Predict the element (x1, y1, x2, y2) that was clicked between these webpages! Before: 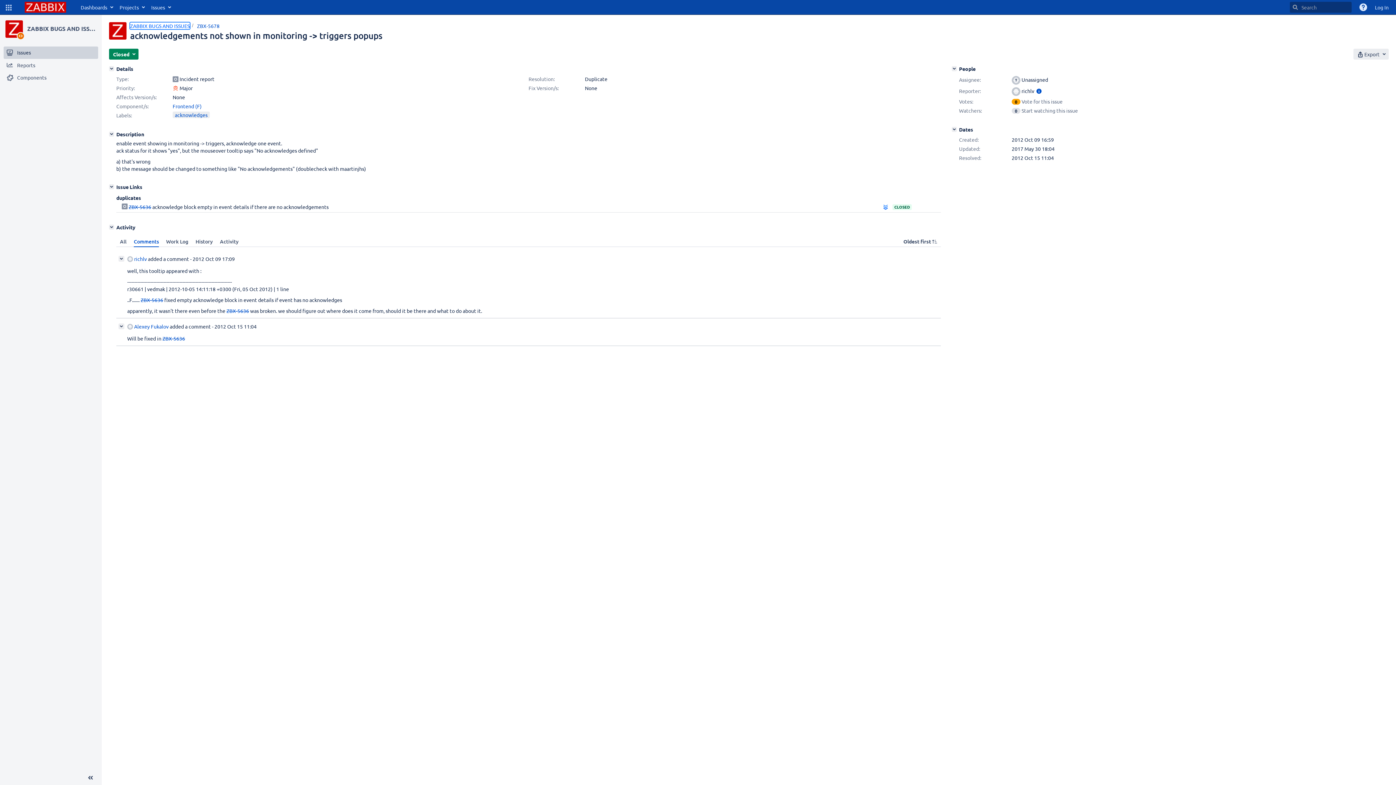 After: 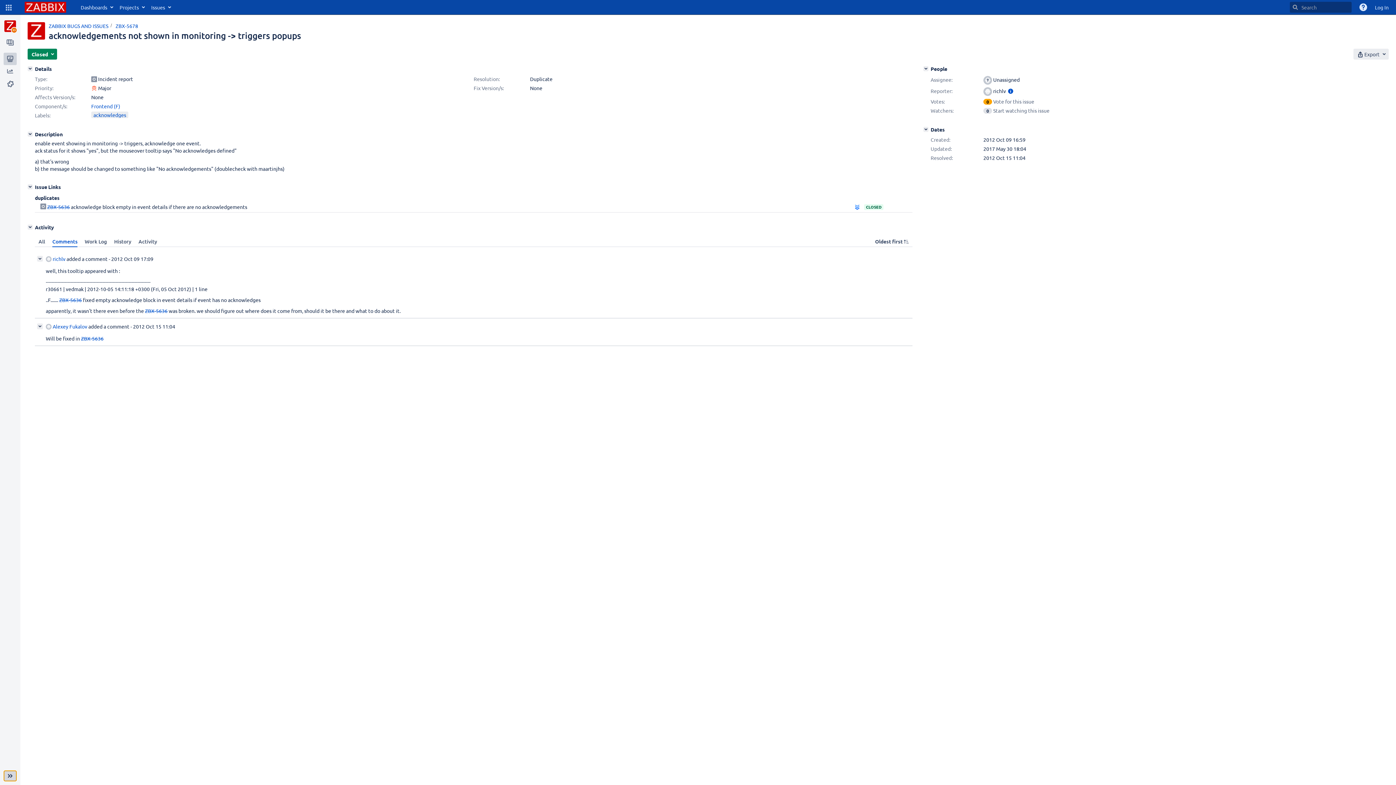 Action: label: Collapse sidebar ( [ ) bbox: (82, 772, 98, 783)